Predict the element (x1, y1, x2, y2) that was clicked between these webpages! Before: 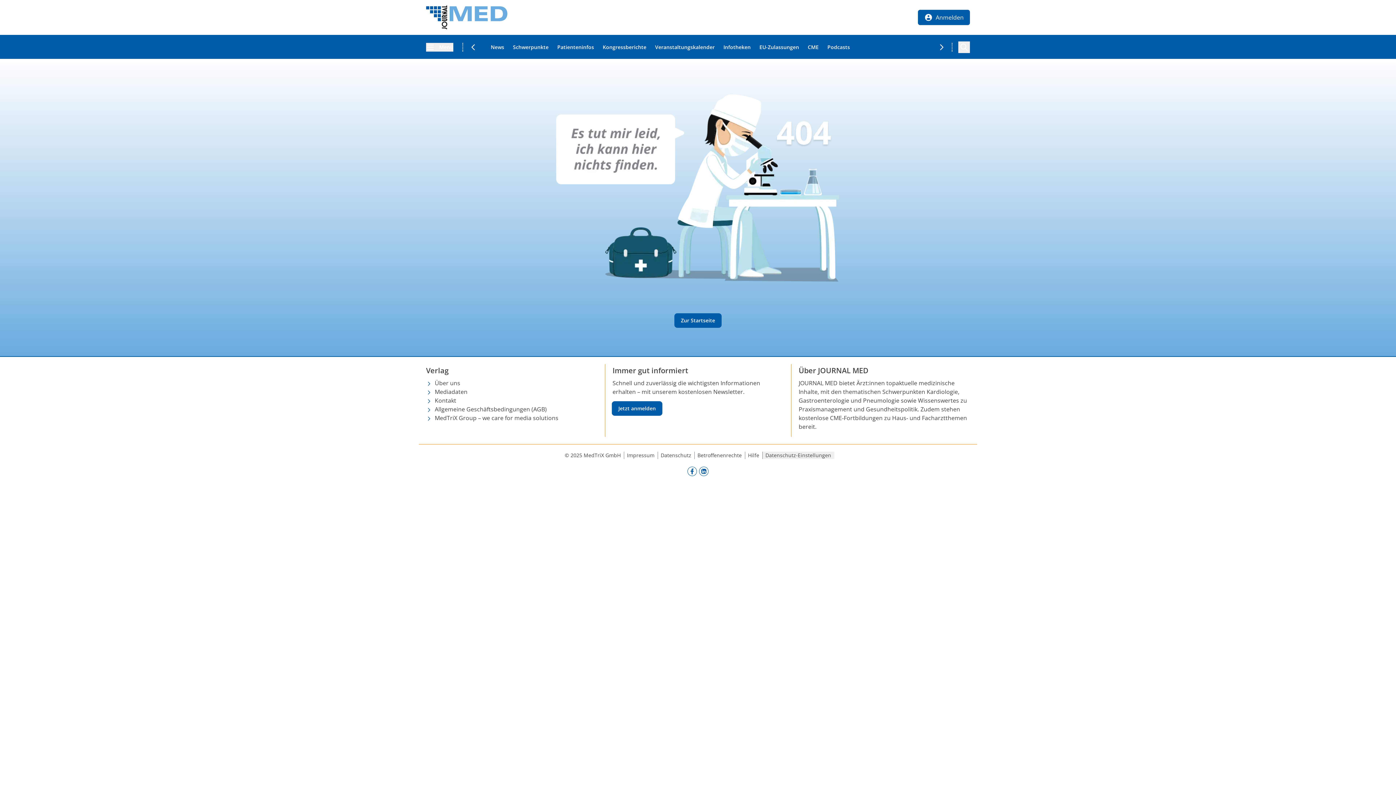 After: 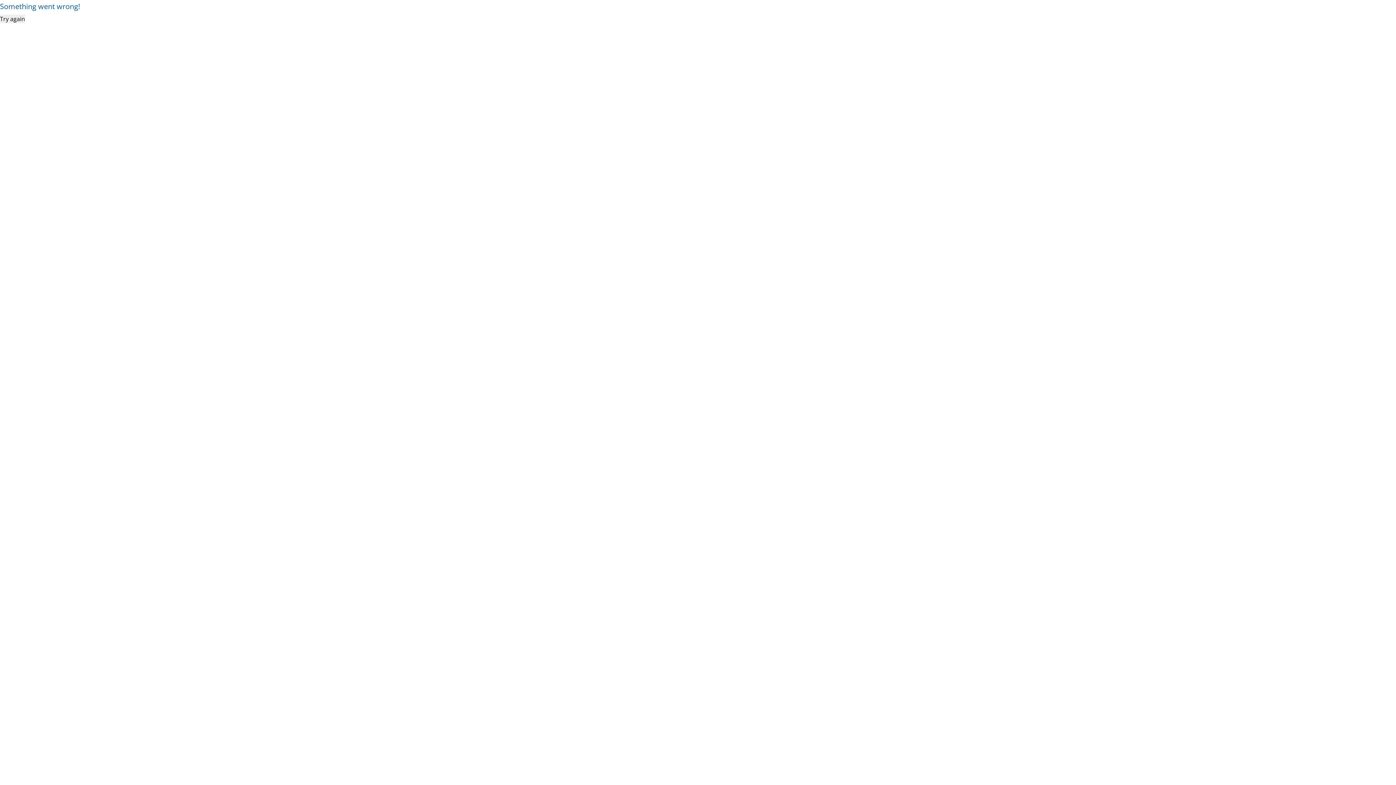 Action: label: CME bbox: (808, 43, 818, 50)